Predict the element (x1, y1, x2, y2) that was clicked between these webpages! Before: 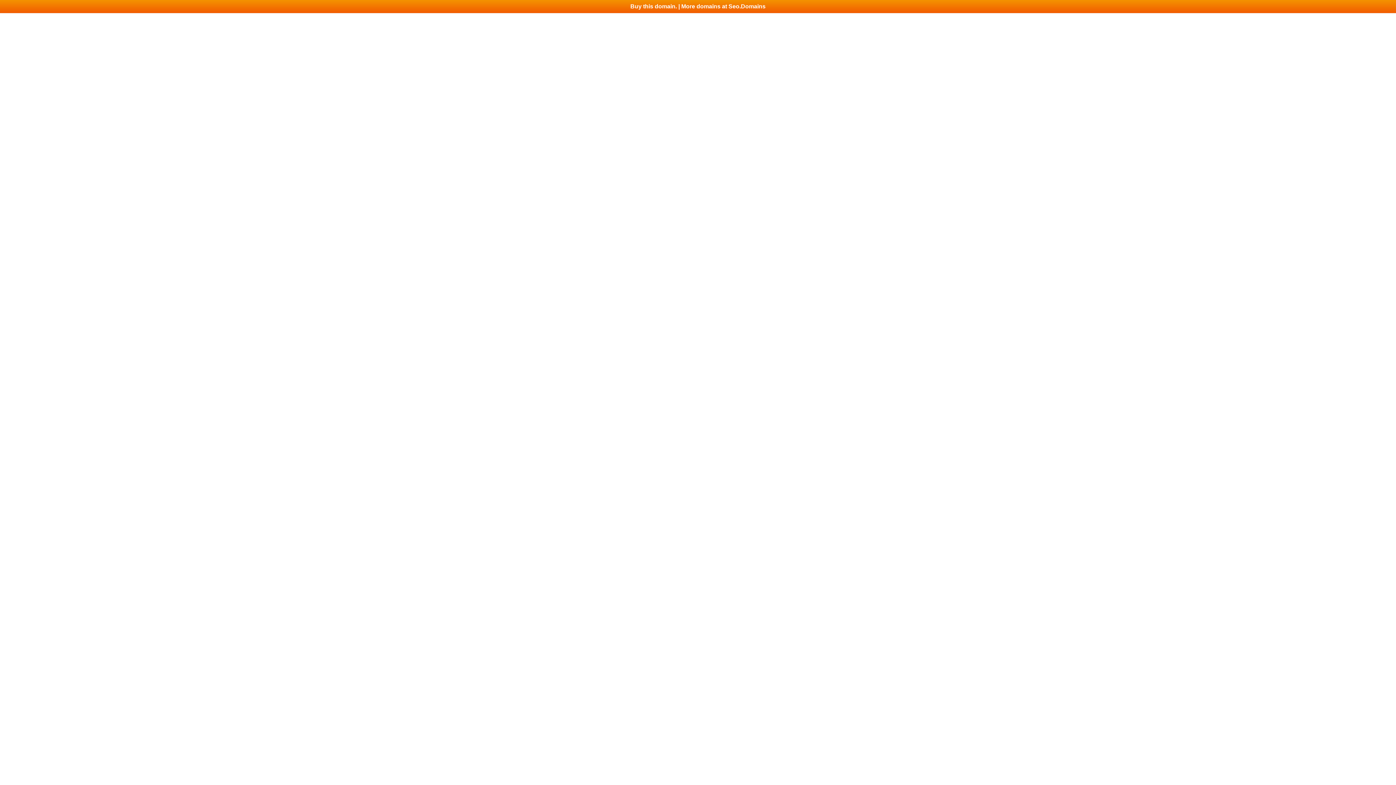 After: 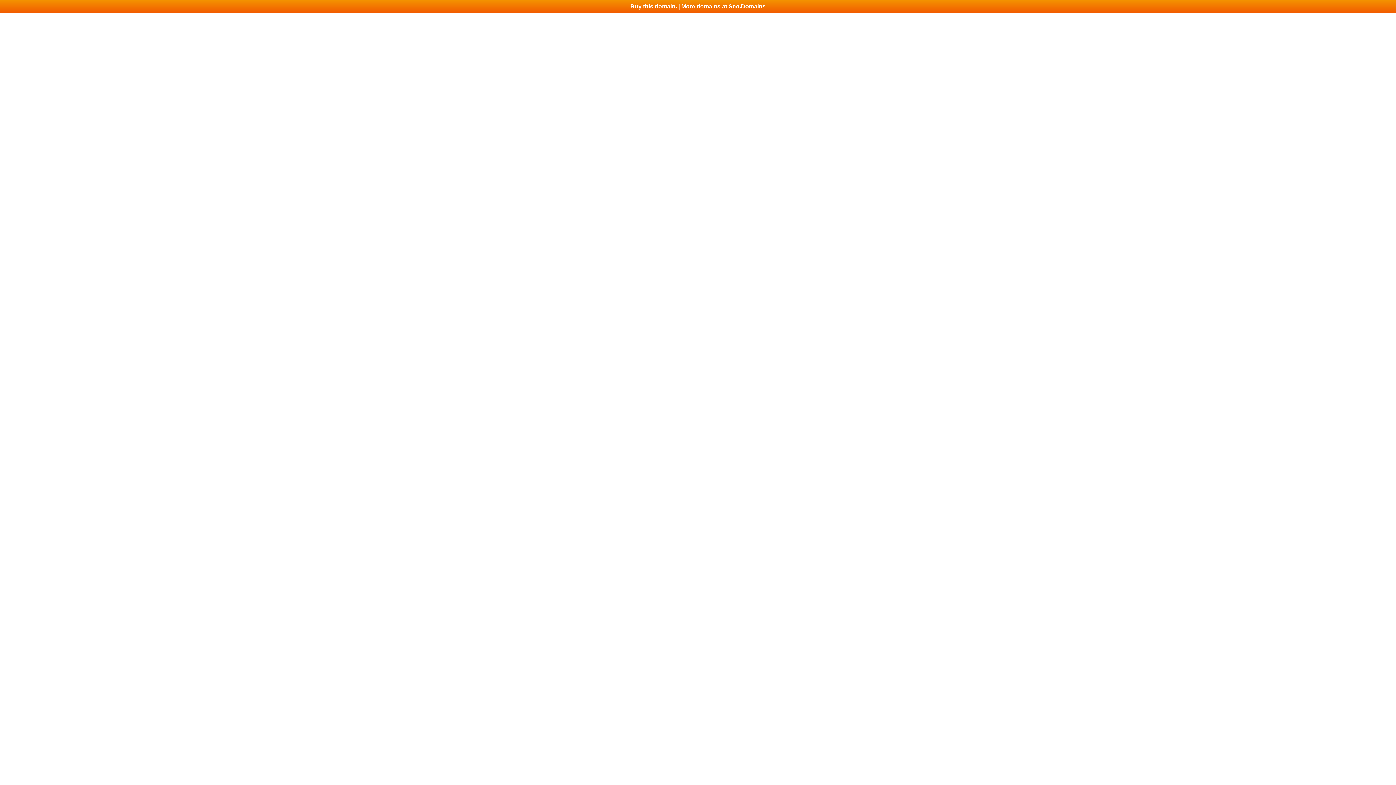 Action: label: Buy this domain. | More domains at Seo.Domains bbox: (0, 0, 1396, 13)